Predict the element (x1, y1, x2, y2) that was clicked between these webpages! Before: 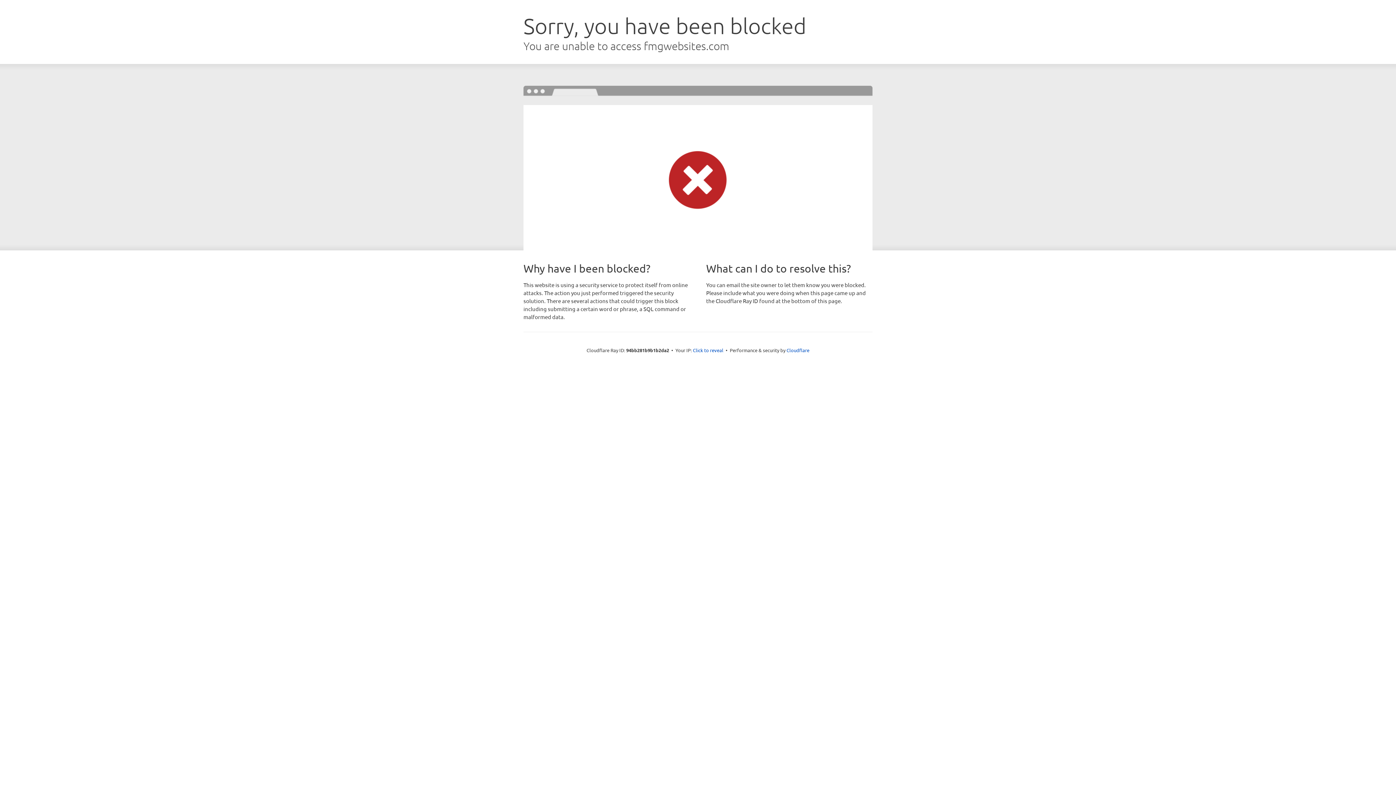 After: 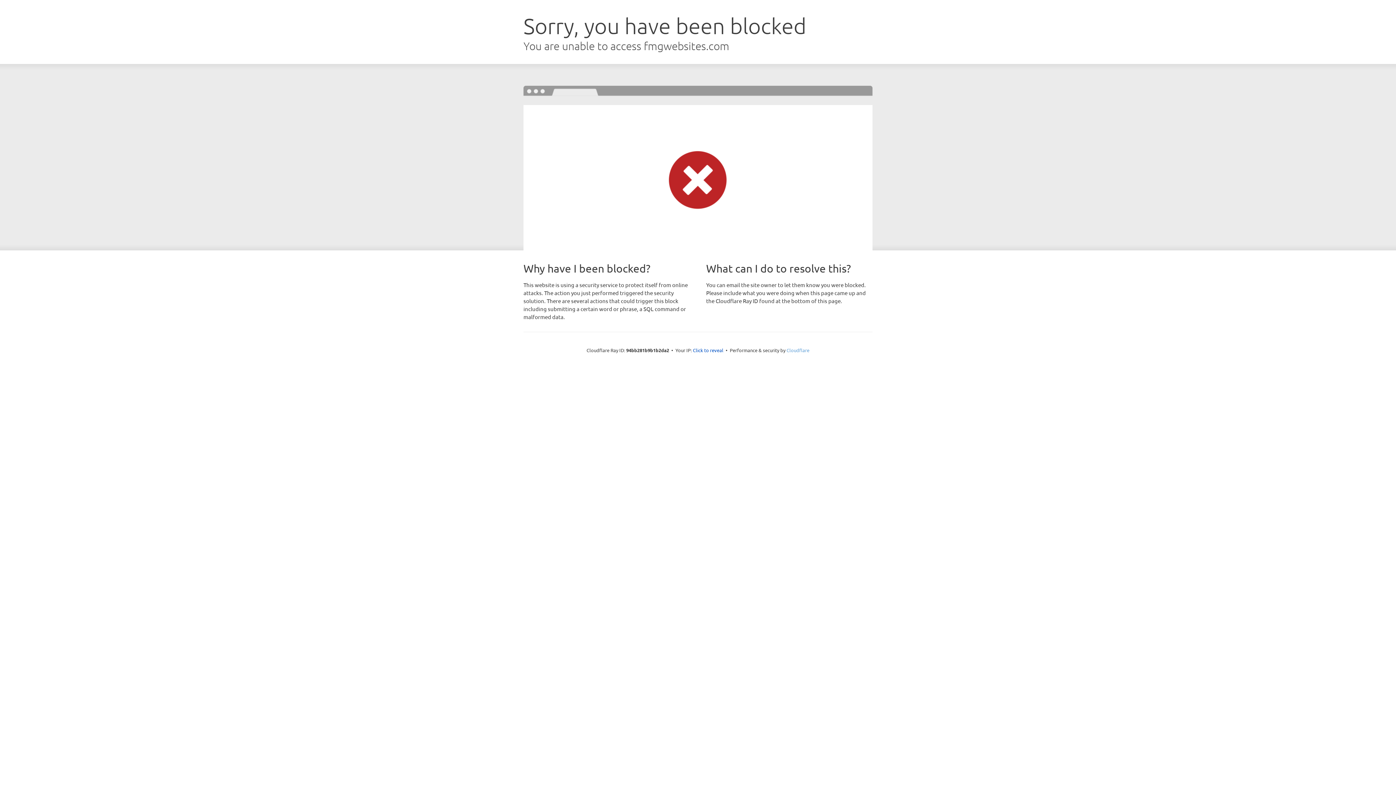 Action: bbox: (786, 347, 809, 353) label: Cloudflare